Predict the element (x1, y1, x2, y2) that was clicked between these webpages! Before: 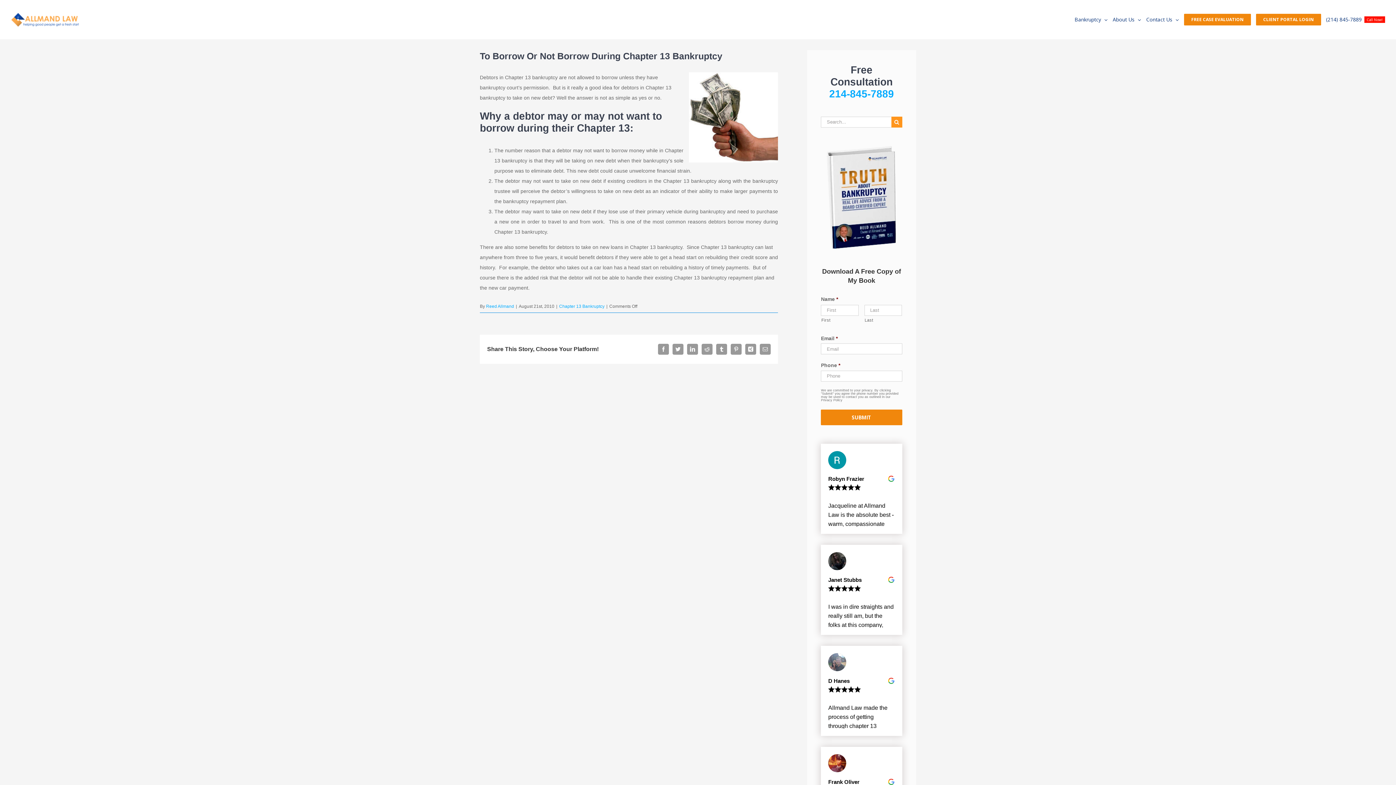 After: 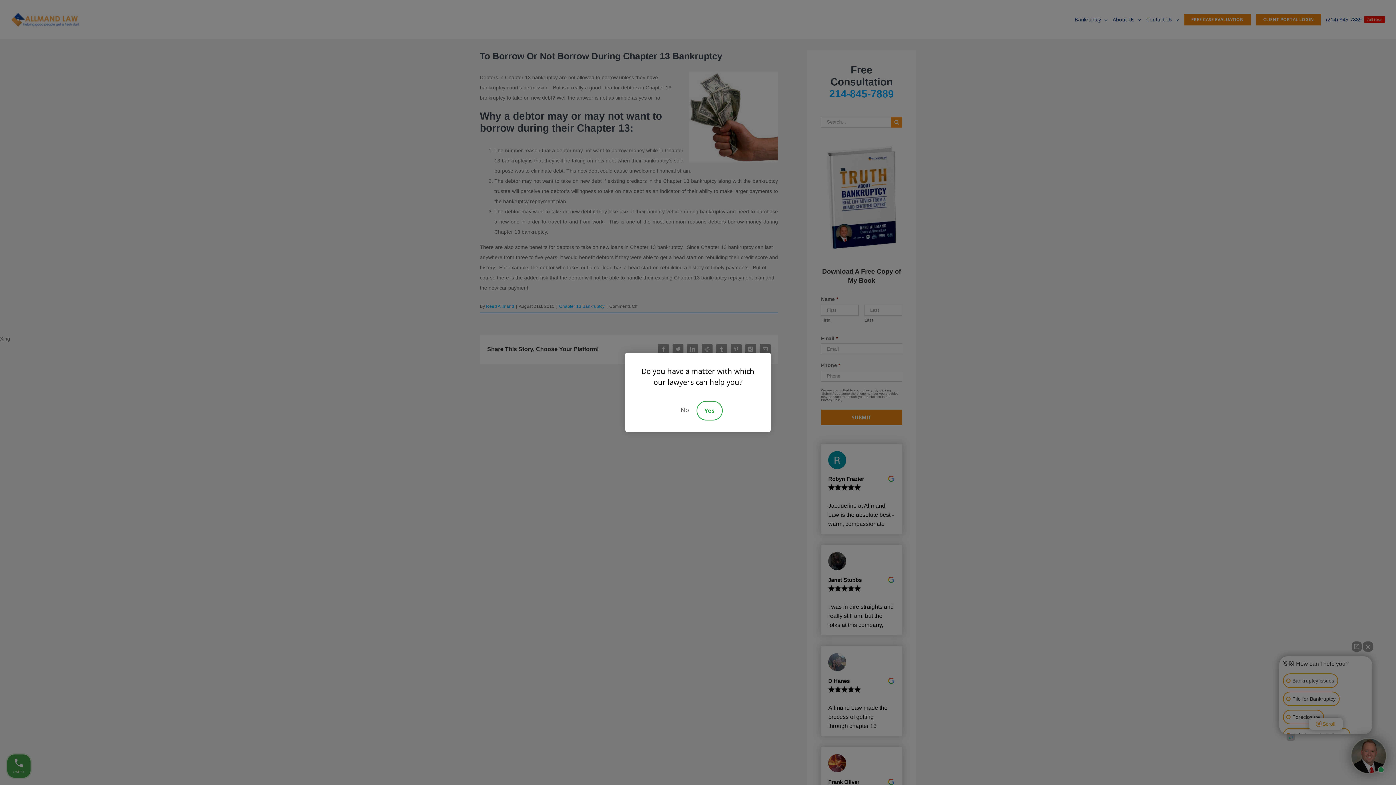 Action: label: Xing bbox: (745, 343, 756, 354)